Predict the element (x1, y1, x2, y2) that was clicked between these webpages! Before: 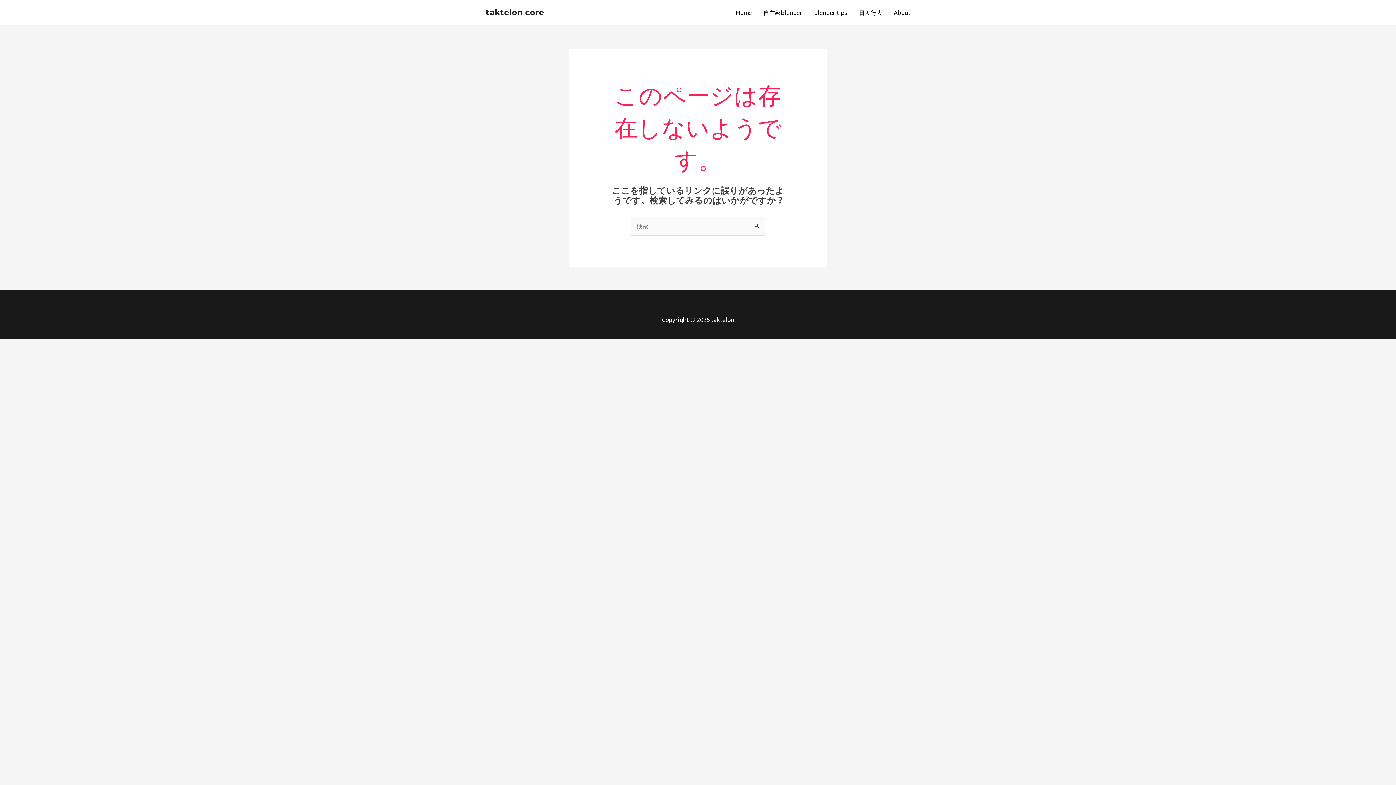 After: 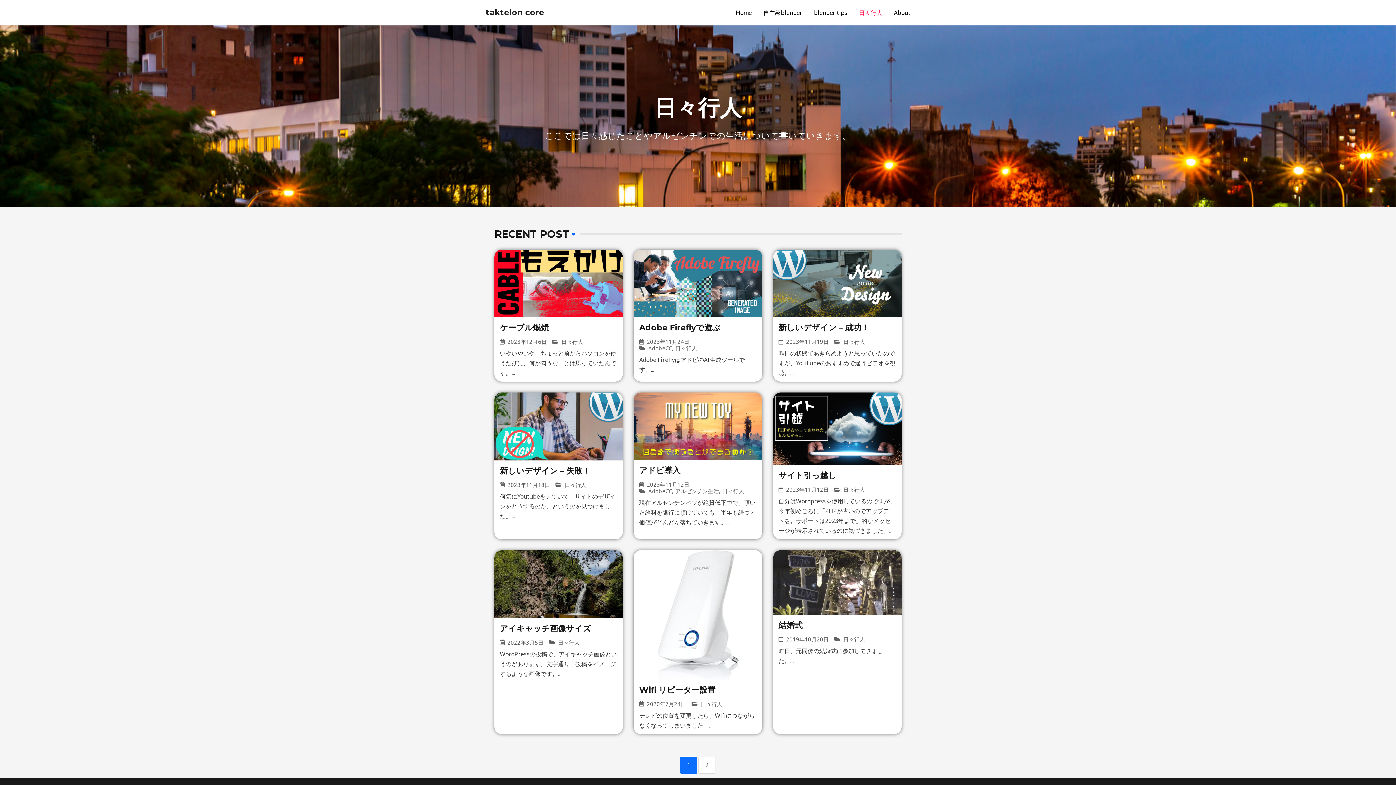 Action: bbox: (853, 0, 888, 25) label: 日々行人